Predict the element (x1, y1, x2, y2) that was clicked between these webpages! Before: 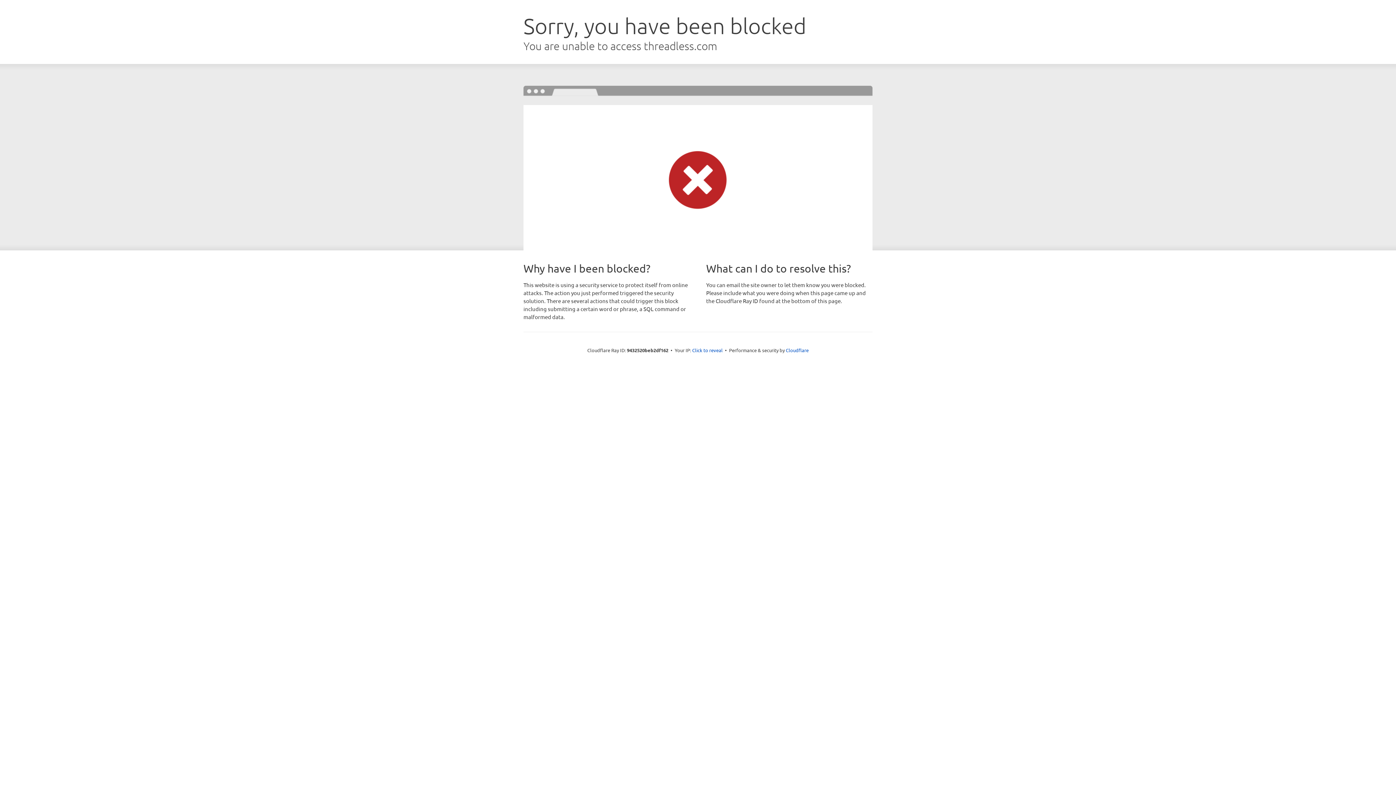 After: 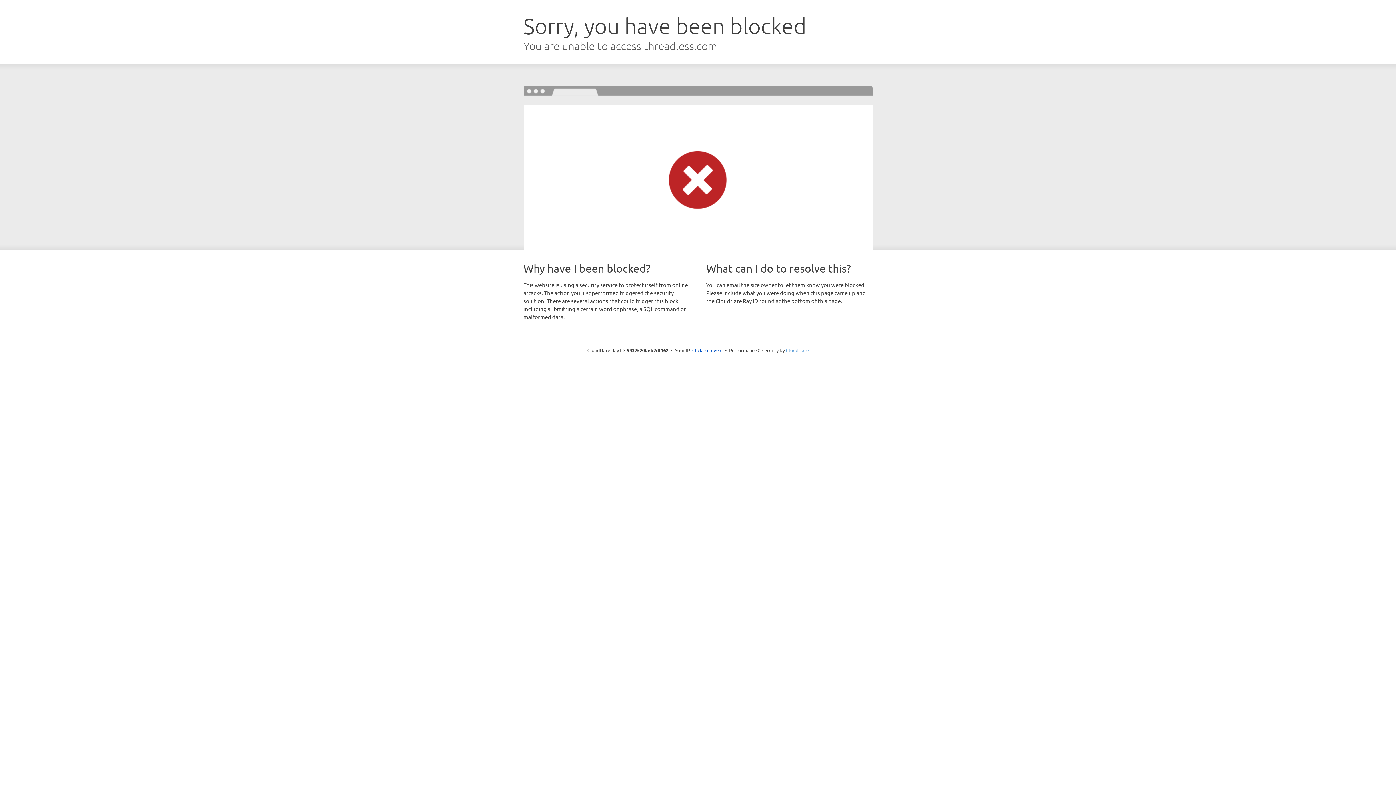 Action: label: Cloudflare bbox: (786, 347, 808, 353)